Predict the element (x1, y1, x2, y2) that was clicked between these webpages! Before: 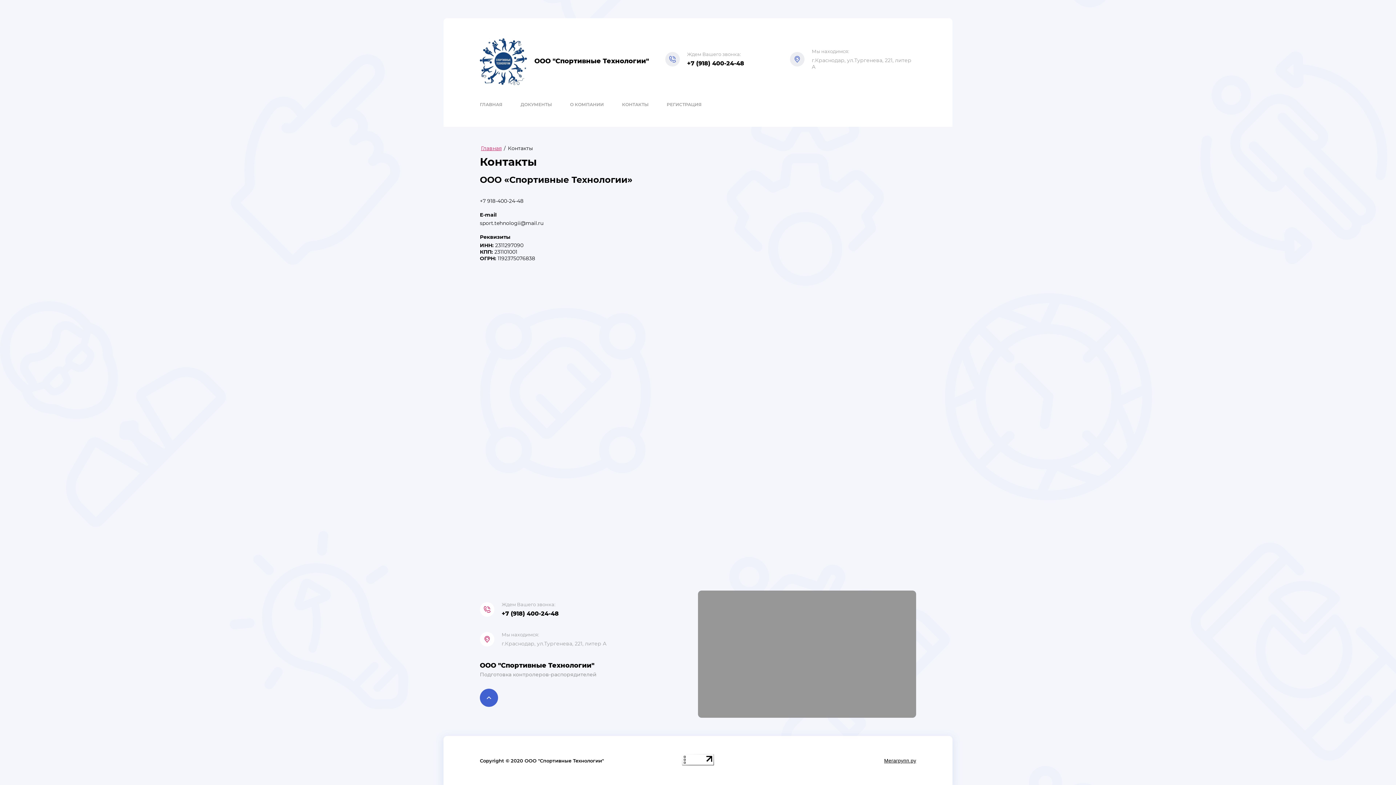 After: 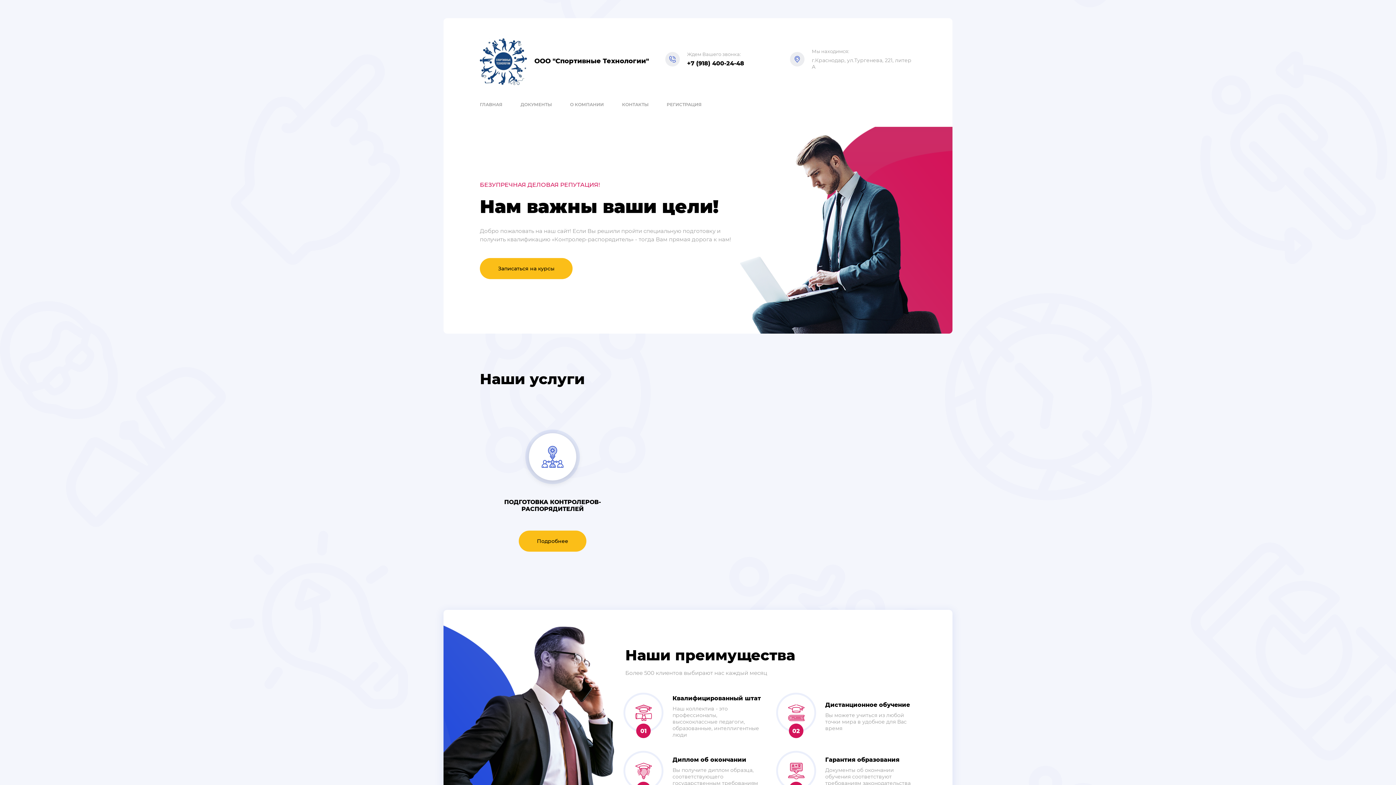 Action: bbox: (480, 100, 520, 109) label: ГЛАВНАЯ